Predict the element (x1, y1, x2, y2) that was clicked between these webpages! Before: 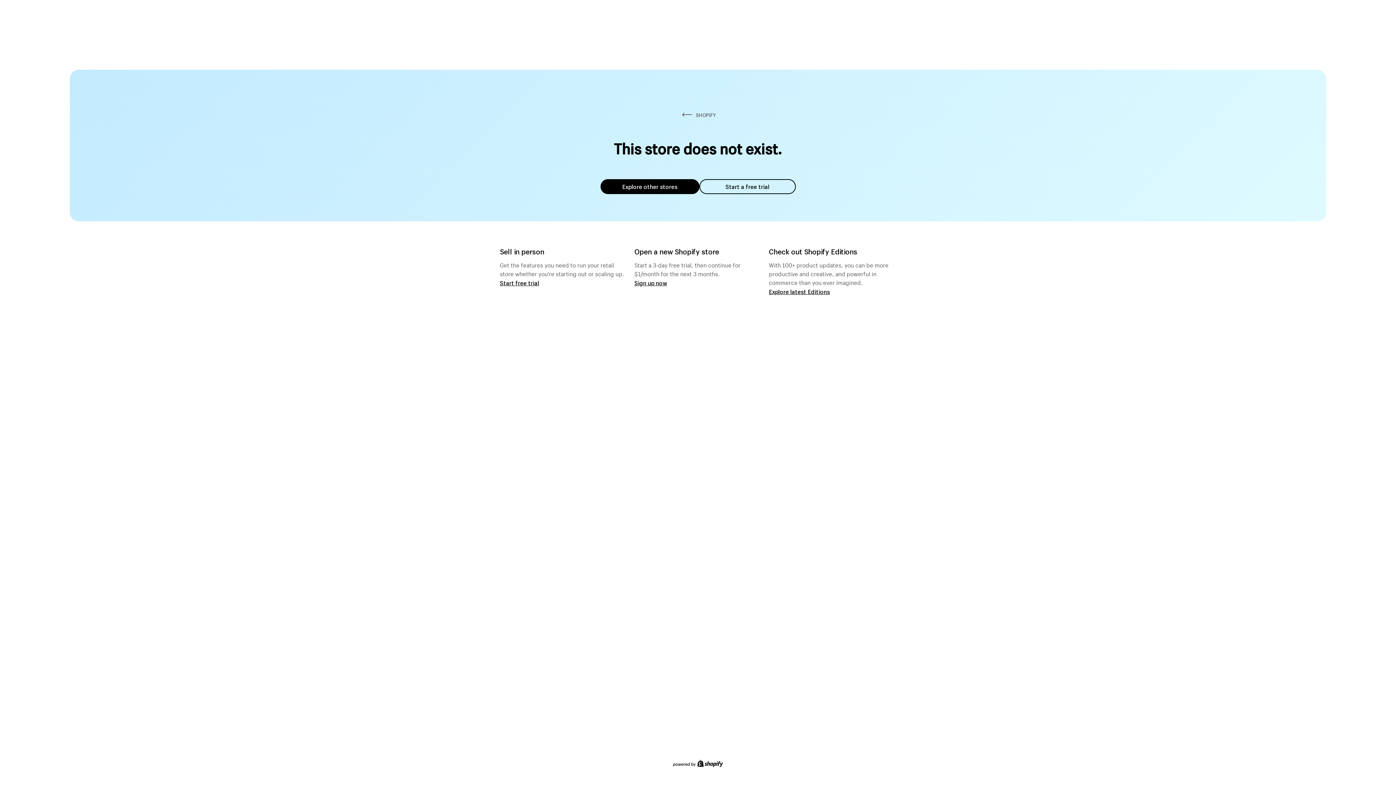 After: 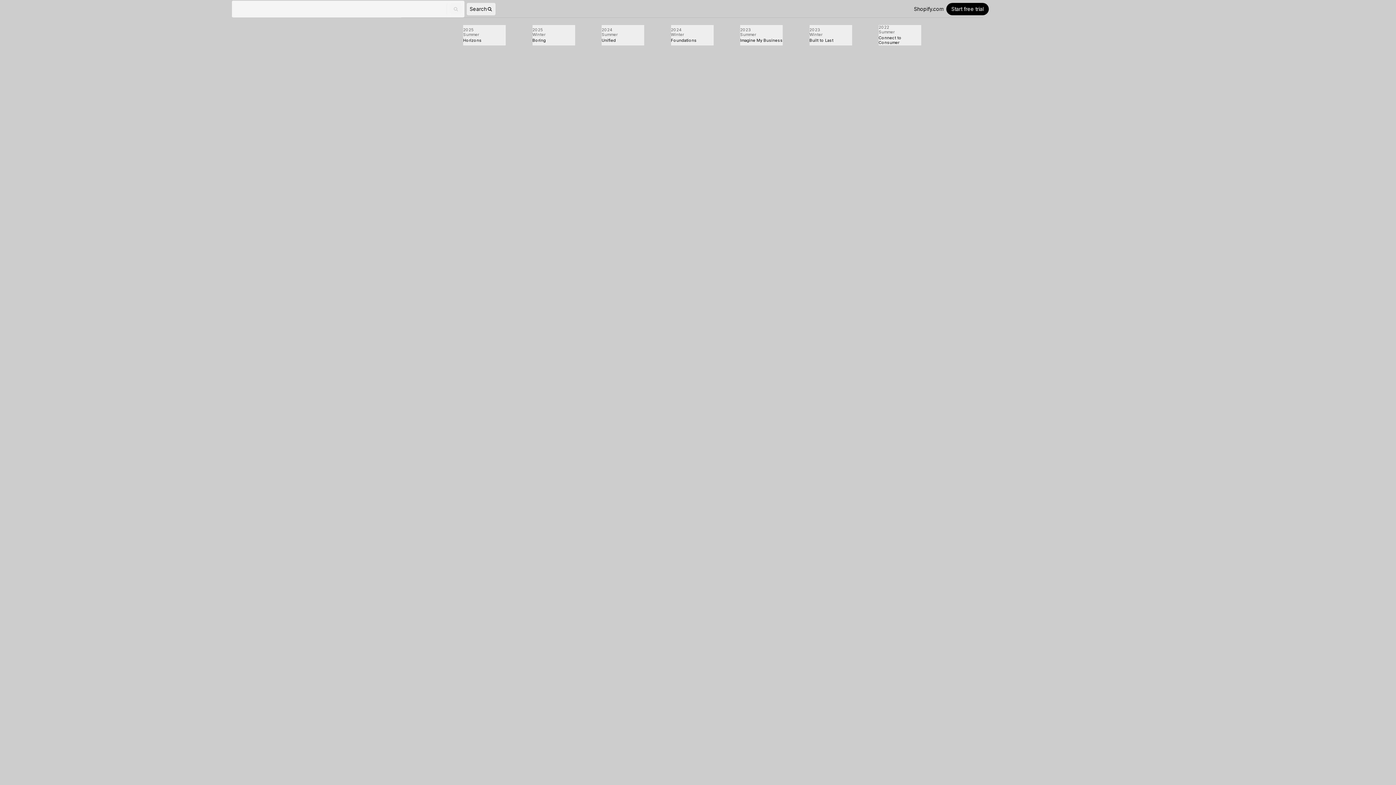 Action: label: Explore latest Editions bbox: (769, 287, 830, 295)